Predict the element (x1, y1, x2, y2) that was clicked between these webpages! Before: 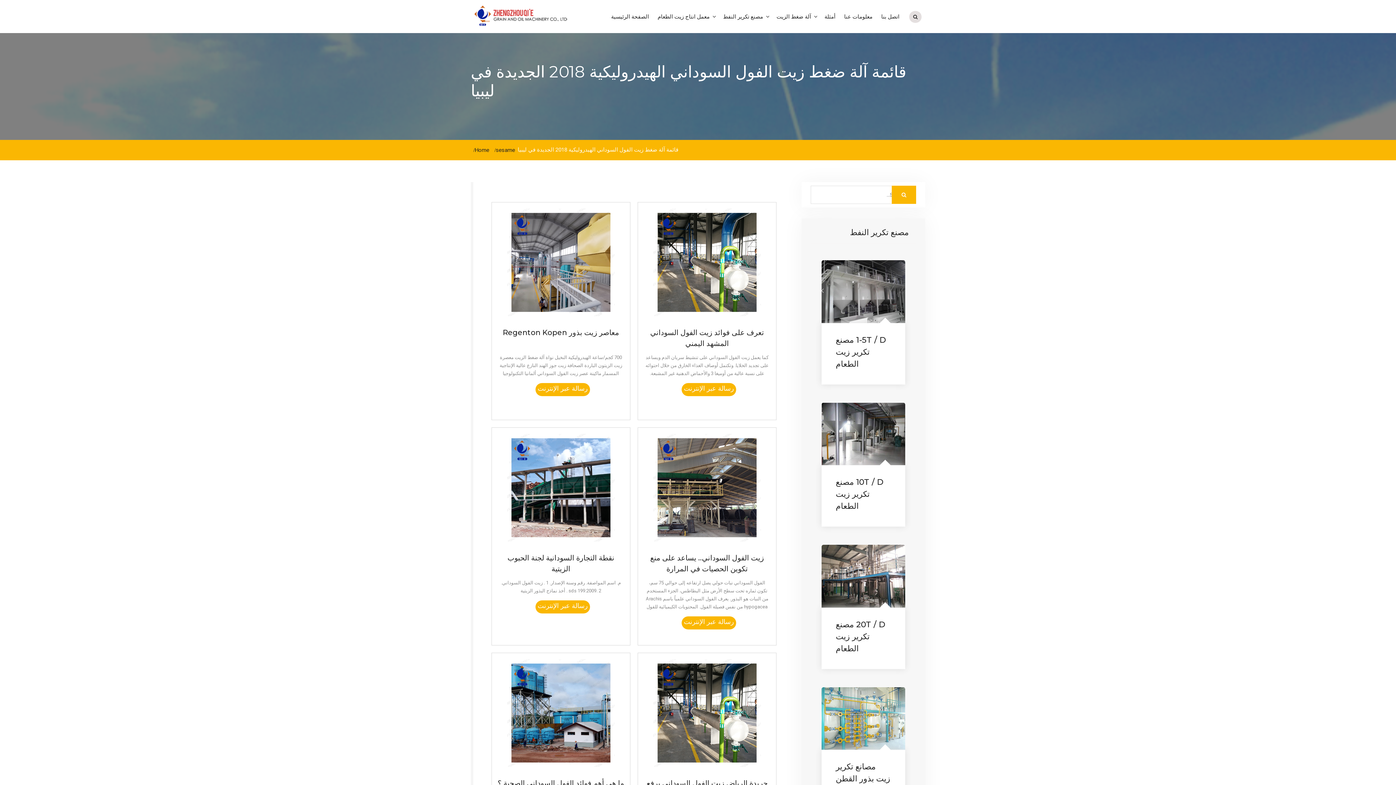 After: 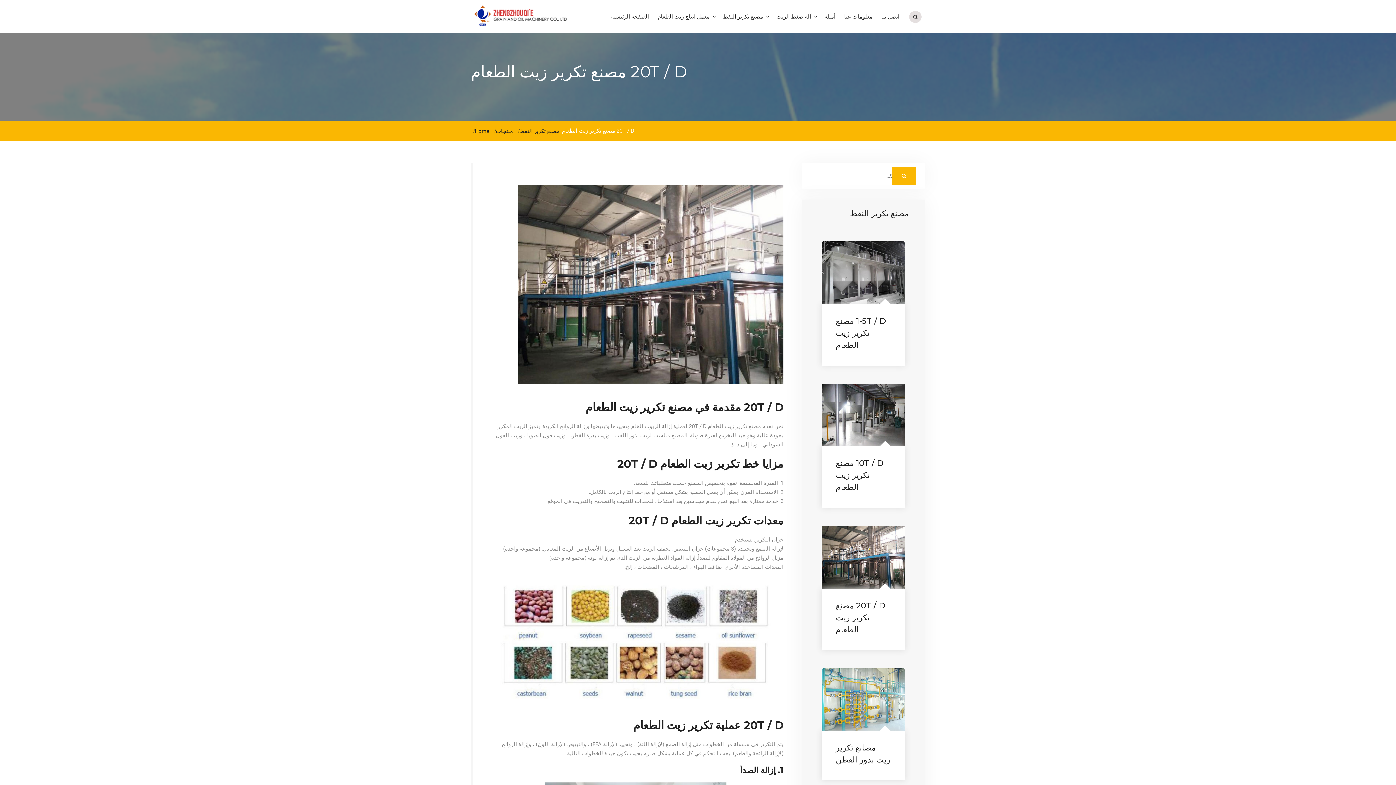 Action: bbox: (821, 545, 905, 607)